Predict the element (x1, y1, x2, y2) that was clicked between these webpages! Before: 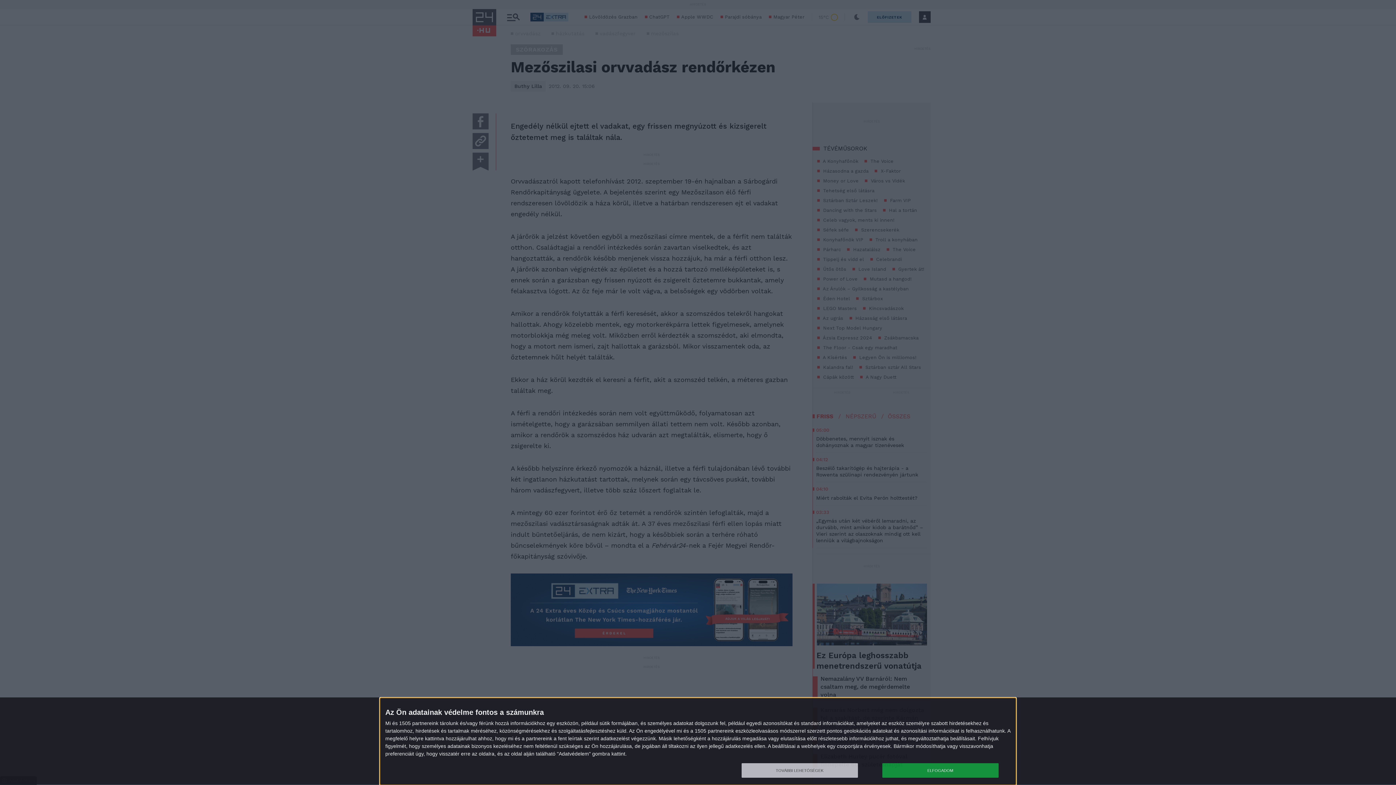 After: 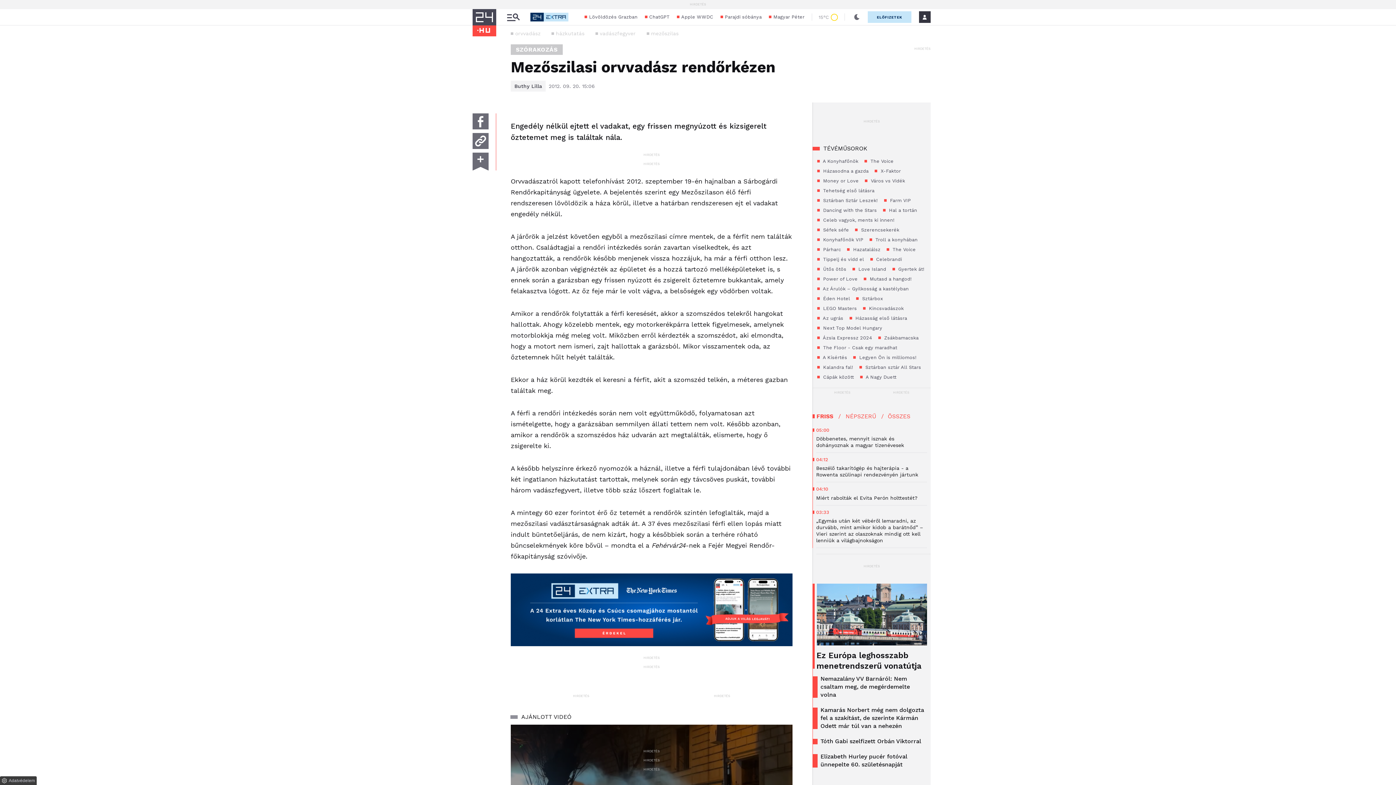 Action: label: ELFOGADOM bbox: (882, 763, 998, 778)